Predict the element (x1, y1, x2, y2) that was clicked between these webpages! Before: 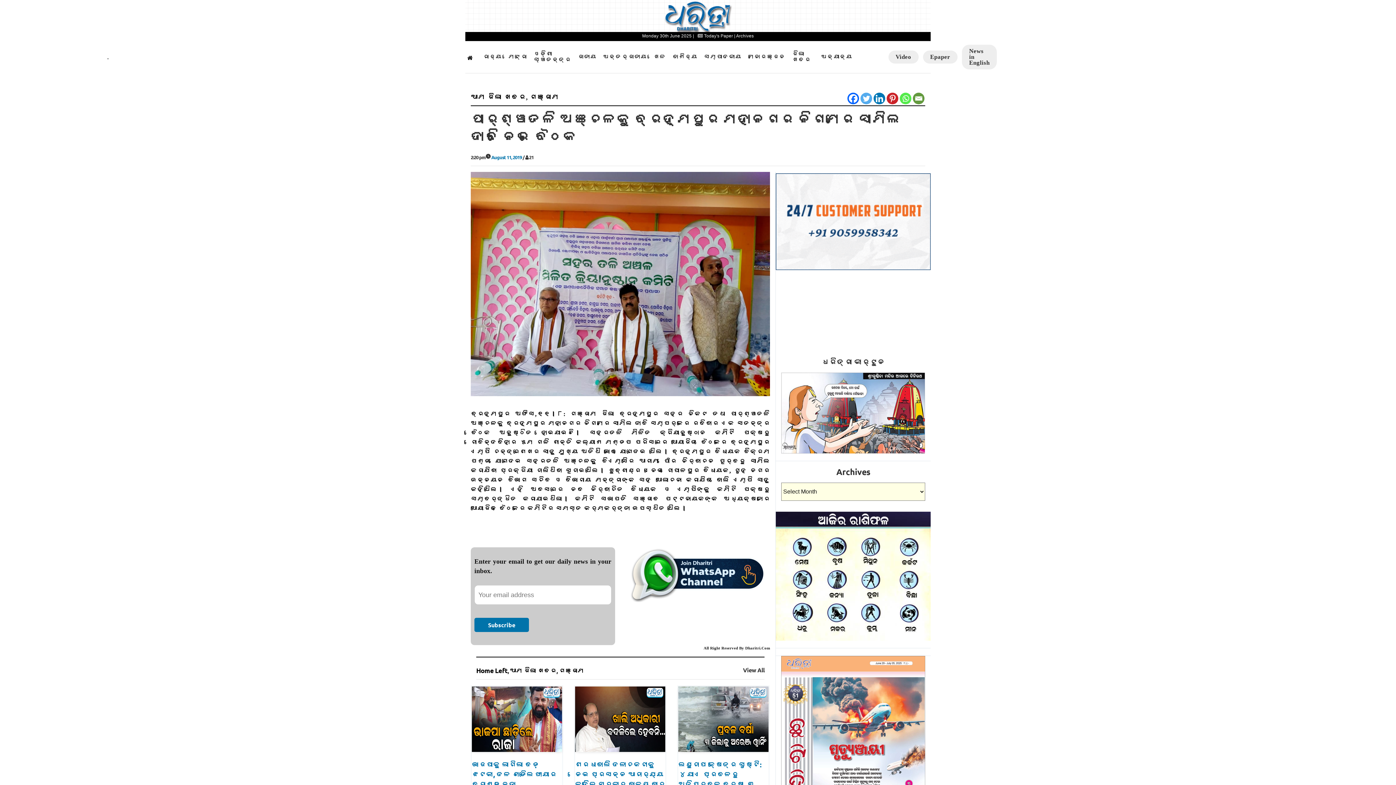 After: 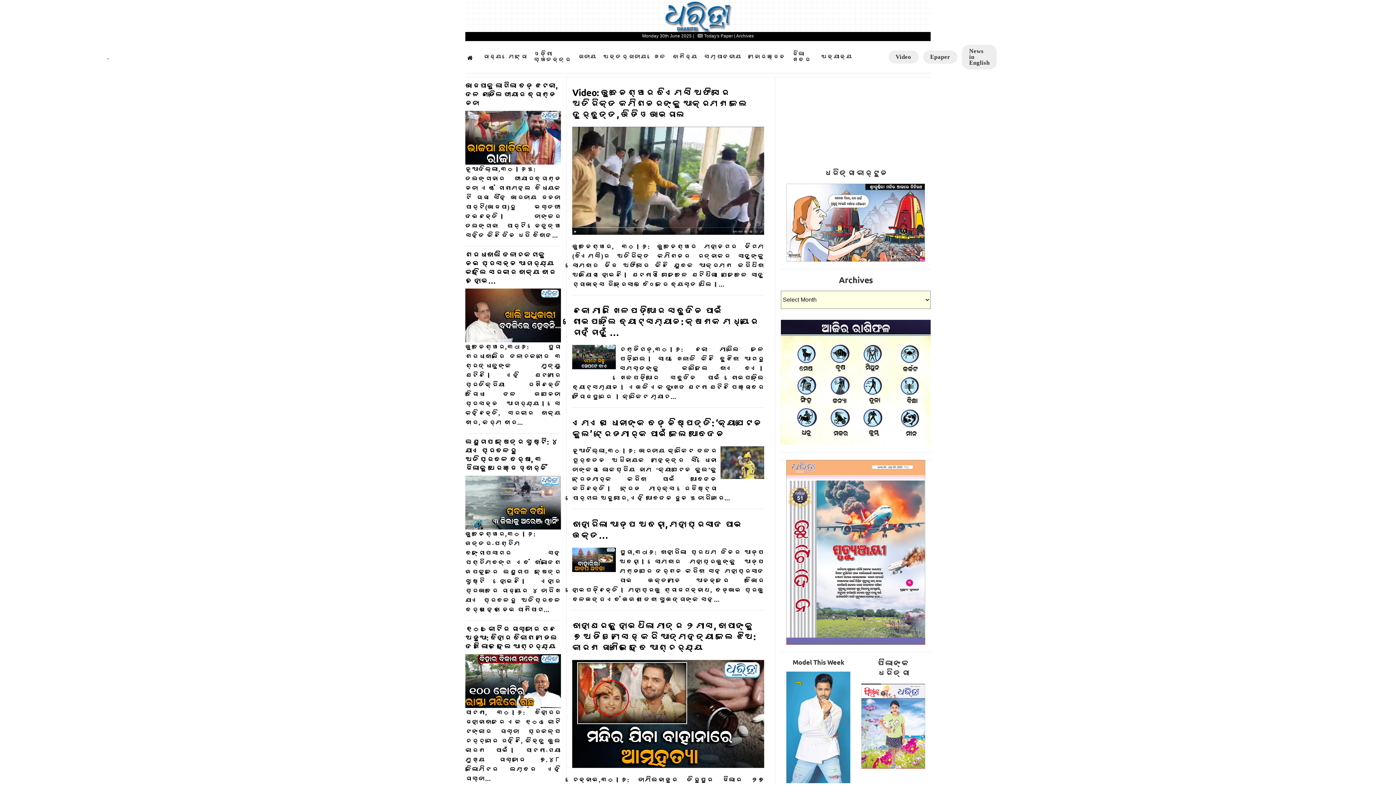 Action: bbox: (661, 0, 734, 32)